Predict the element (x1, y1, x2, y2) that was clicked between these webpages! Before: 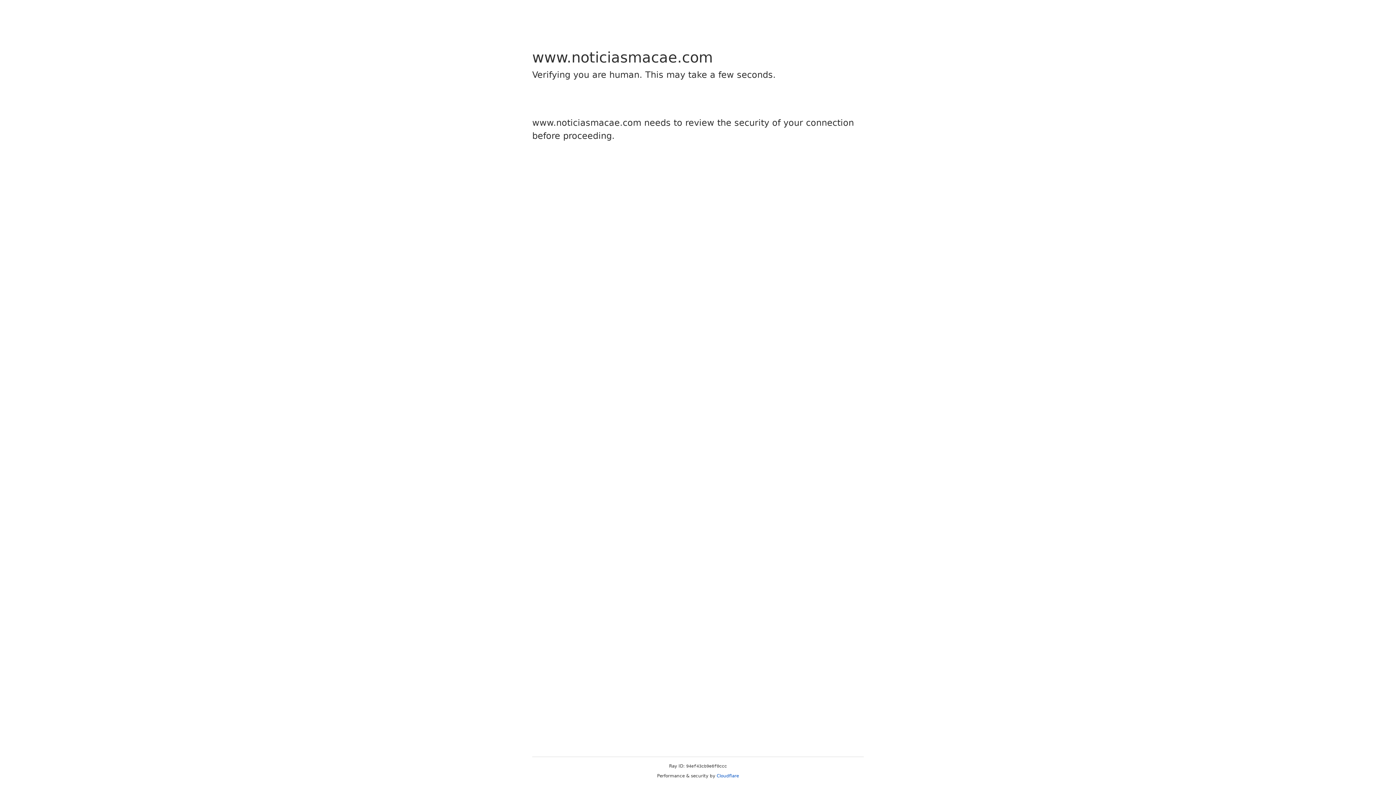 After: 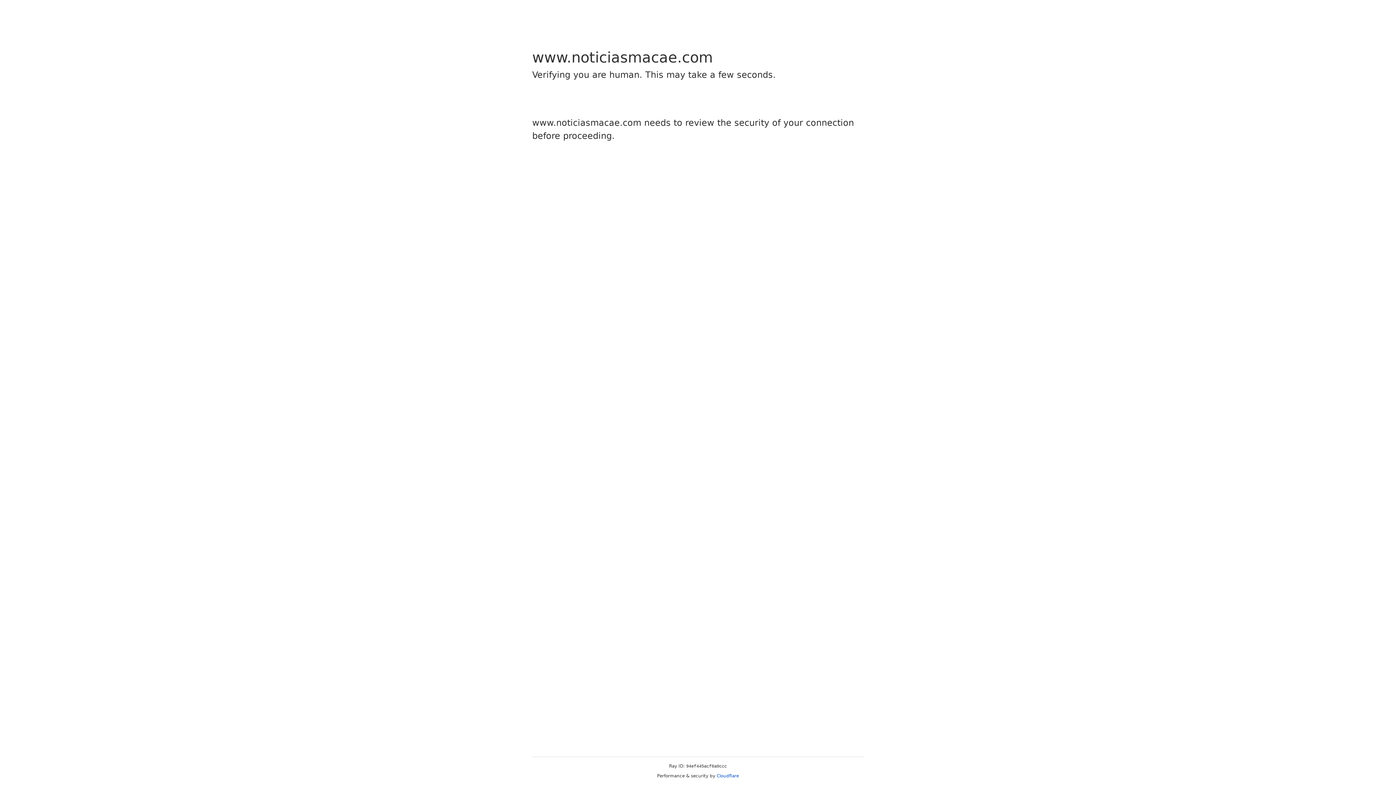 Action: bbox: (716, 773, 739, 778) label: Cloudflare